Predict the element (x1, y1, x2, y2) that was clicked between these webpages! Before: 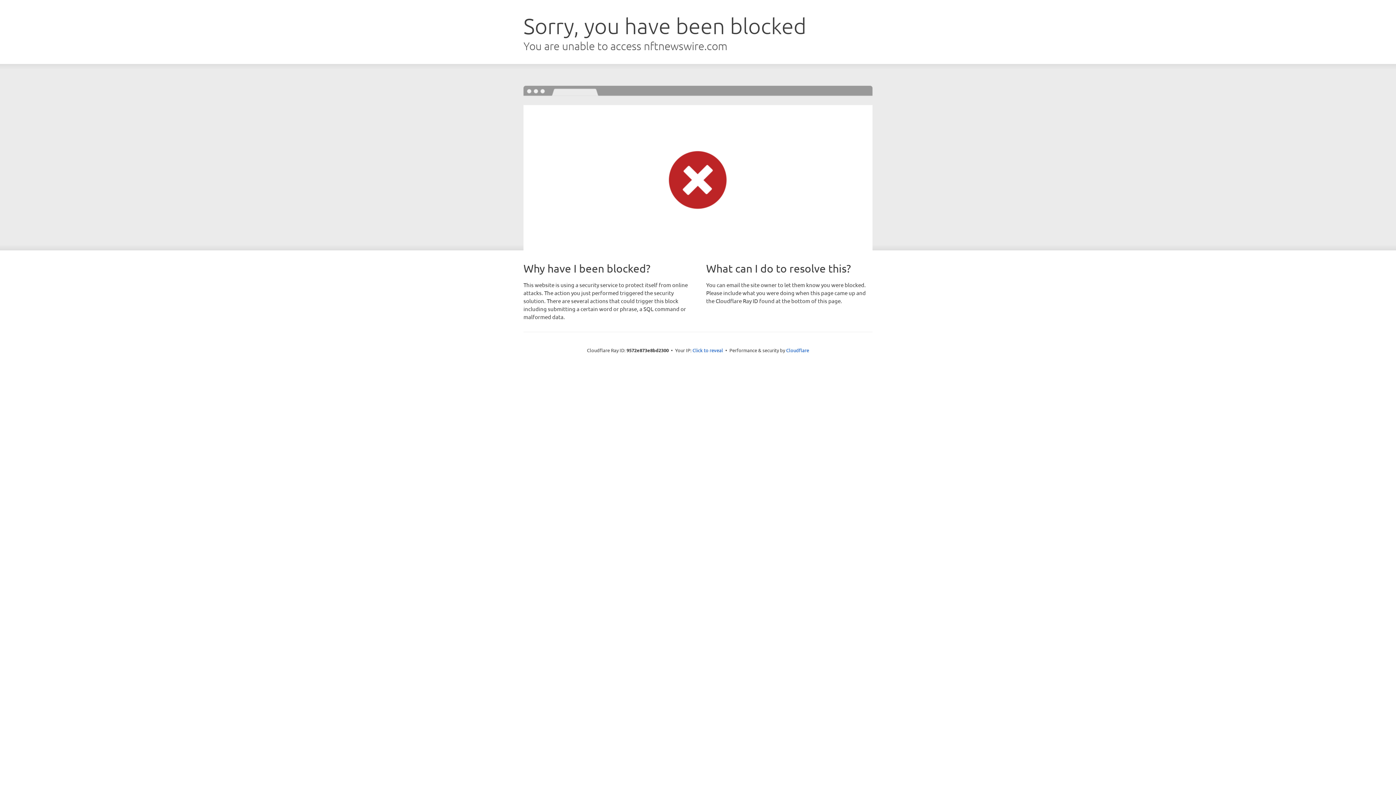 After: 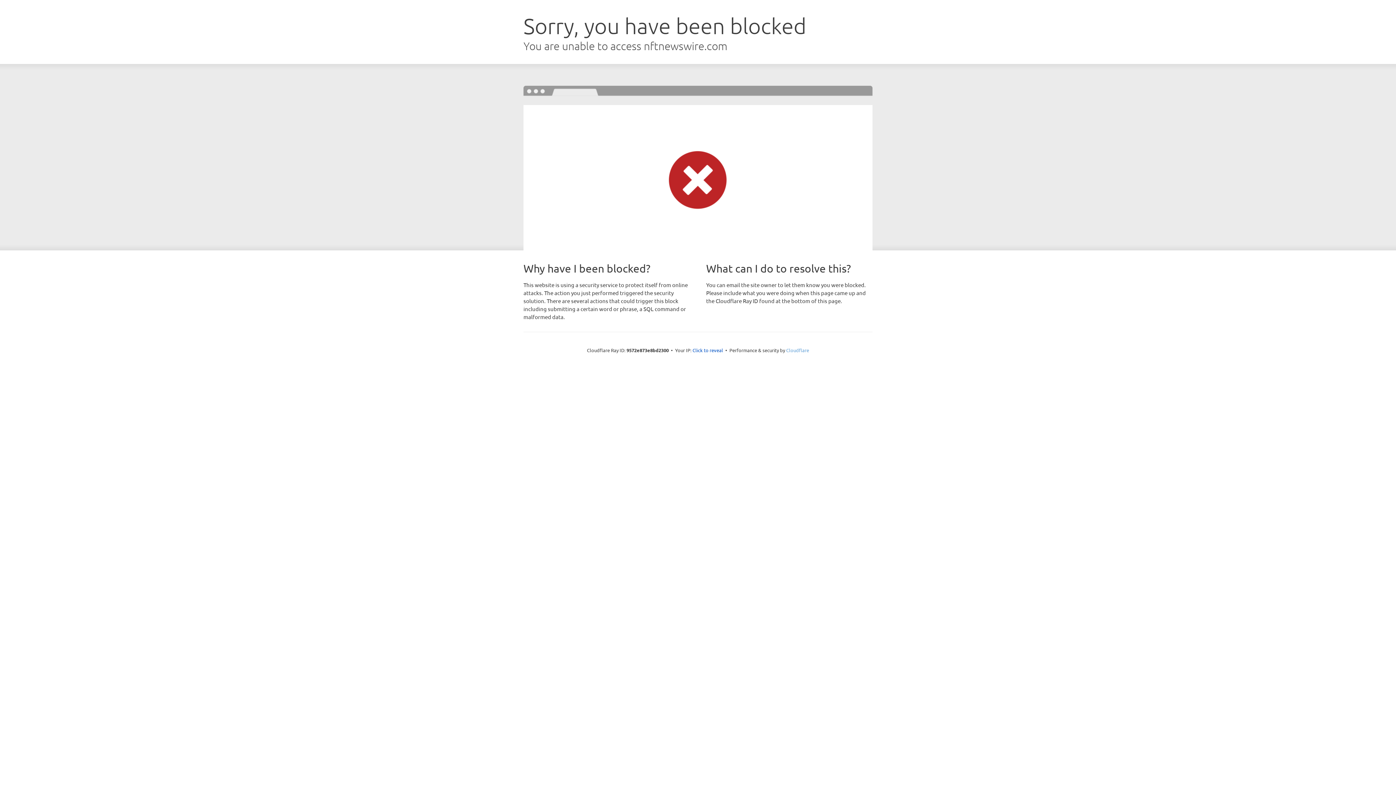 Action: bbox: (786, 347, 809, 353) label: Cloudflare